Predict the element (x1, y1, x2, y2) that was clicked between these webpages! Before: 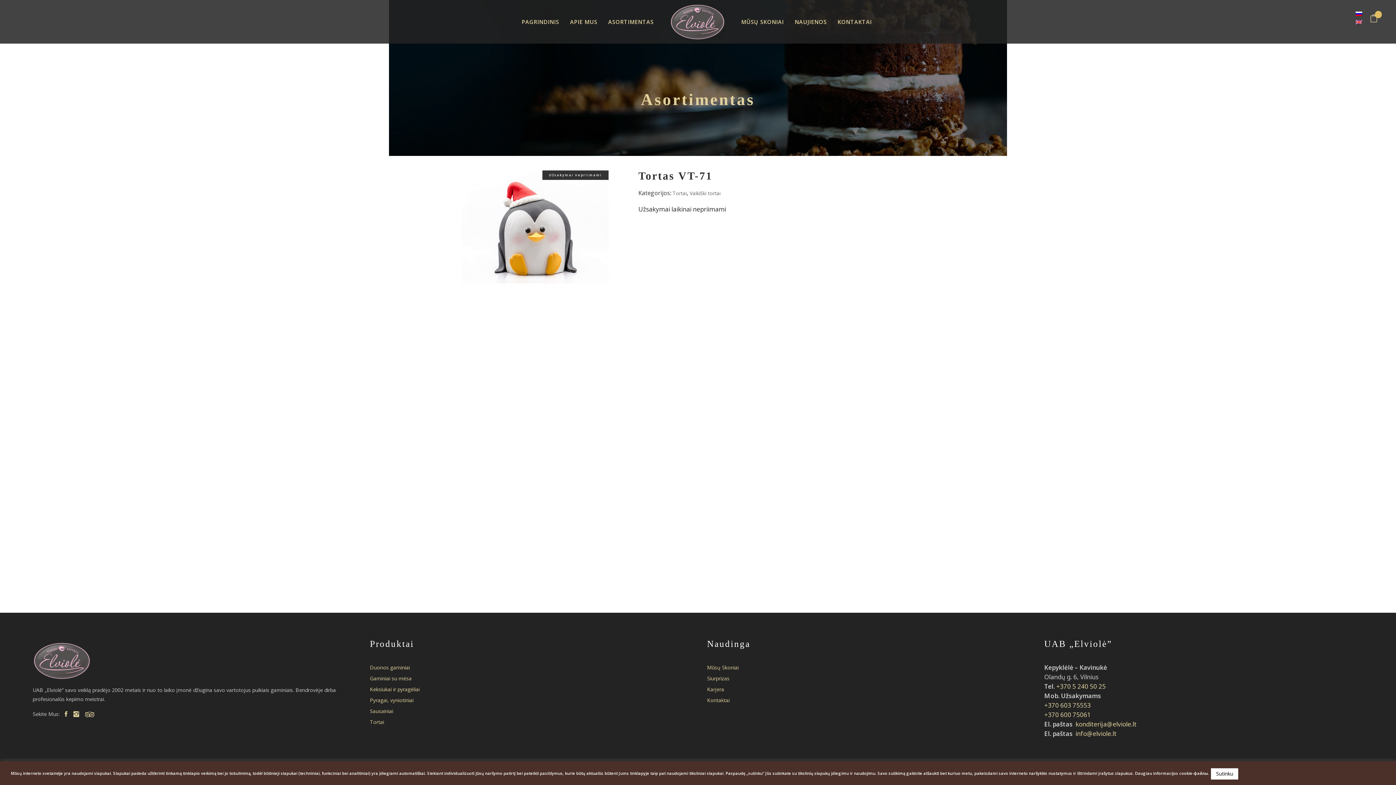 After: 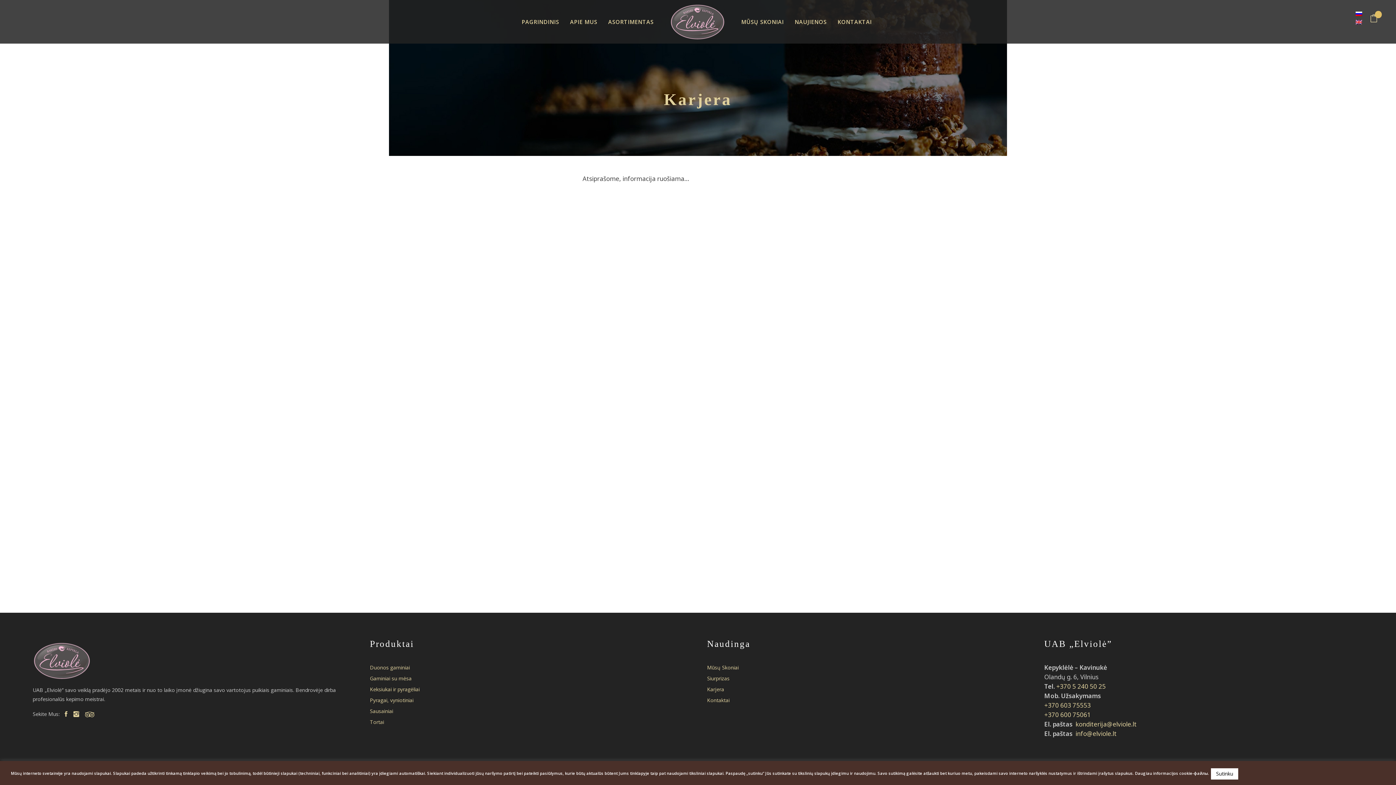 Action: label: Karjera bbox: (707, 686, 724, 693)